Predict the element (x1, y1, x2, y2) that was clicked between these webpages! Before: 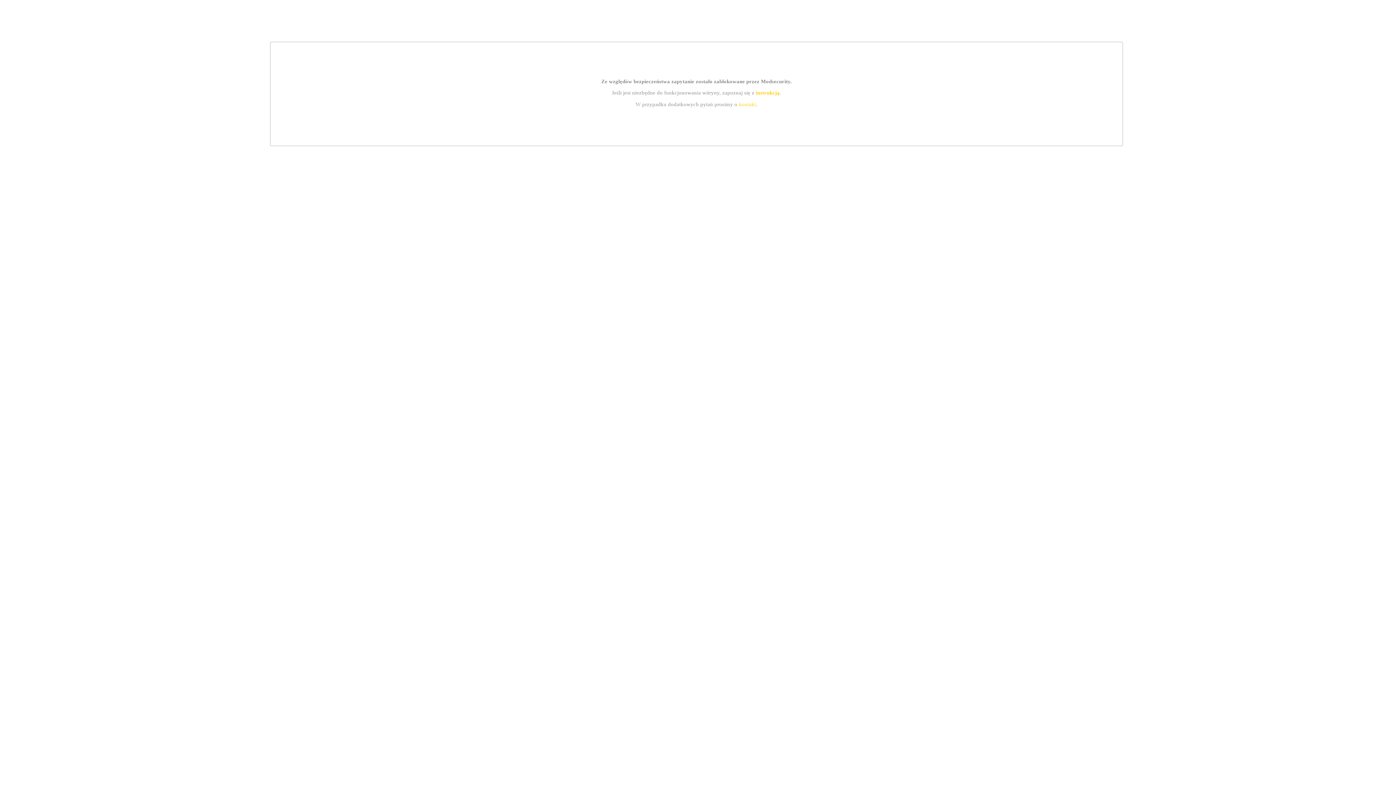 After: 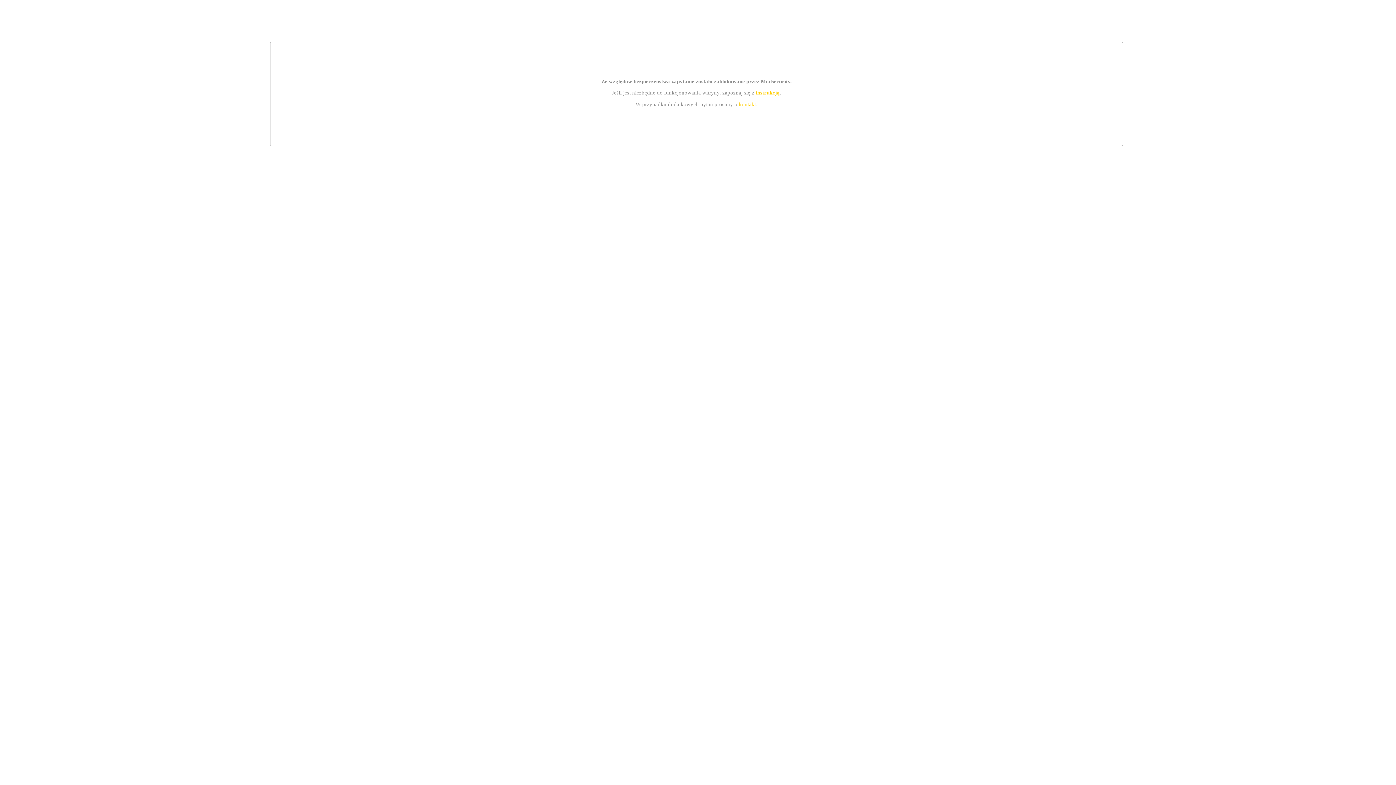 Action: bbox: (739, 101, 756, 107) label: kontakt